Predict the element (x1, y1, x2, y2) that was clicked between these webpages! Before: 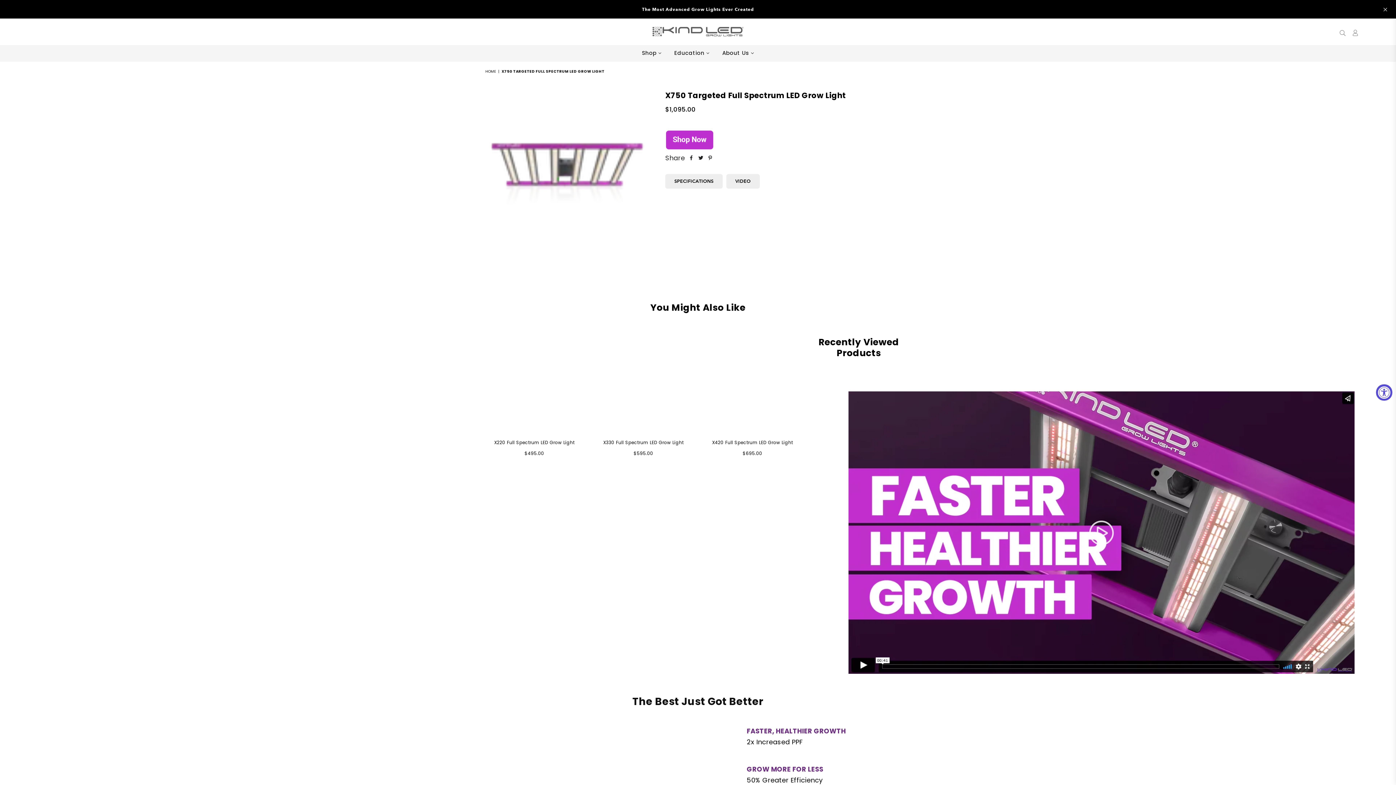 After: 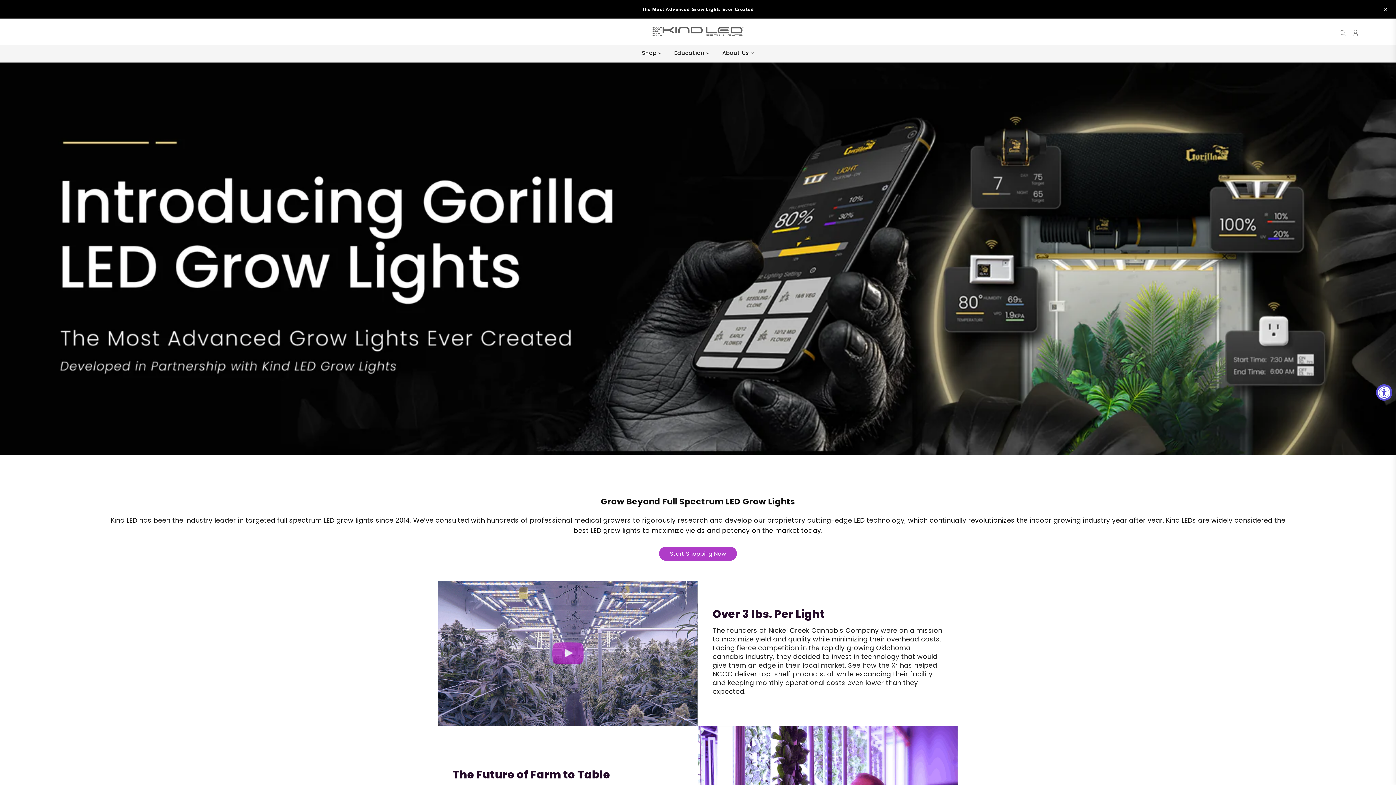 Action: bbox: (652, 26, 743, 36) label: LED GROW LIGHTS - 4X WINNER